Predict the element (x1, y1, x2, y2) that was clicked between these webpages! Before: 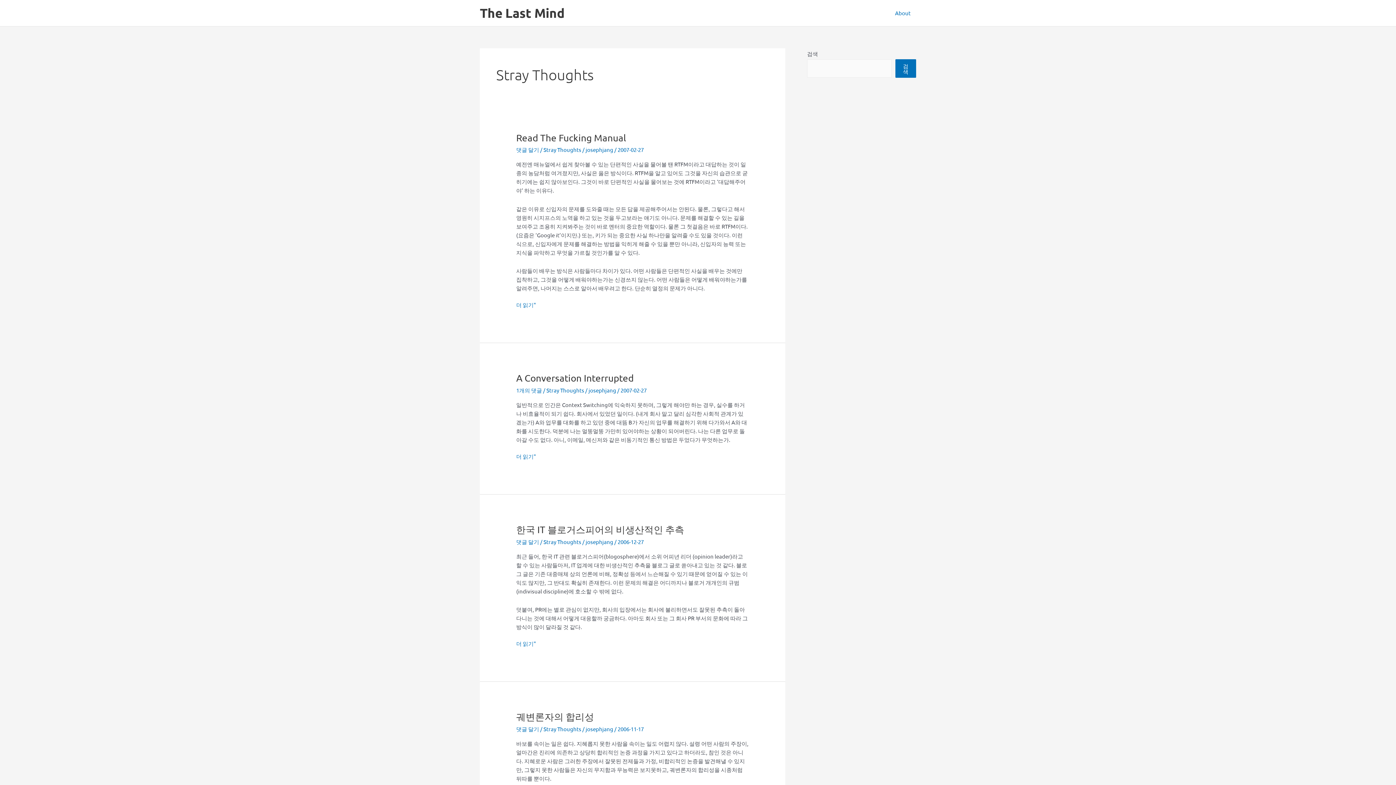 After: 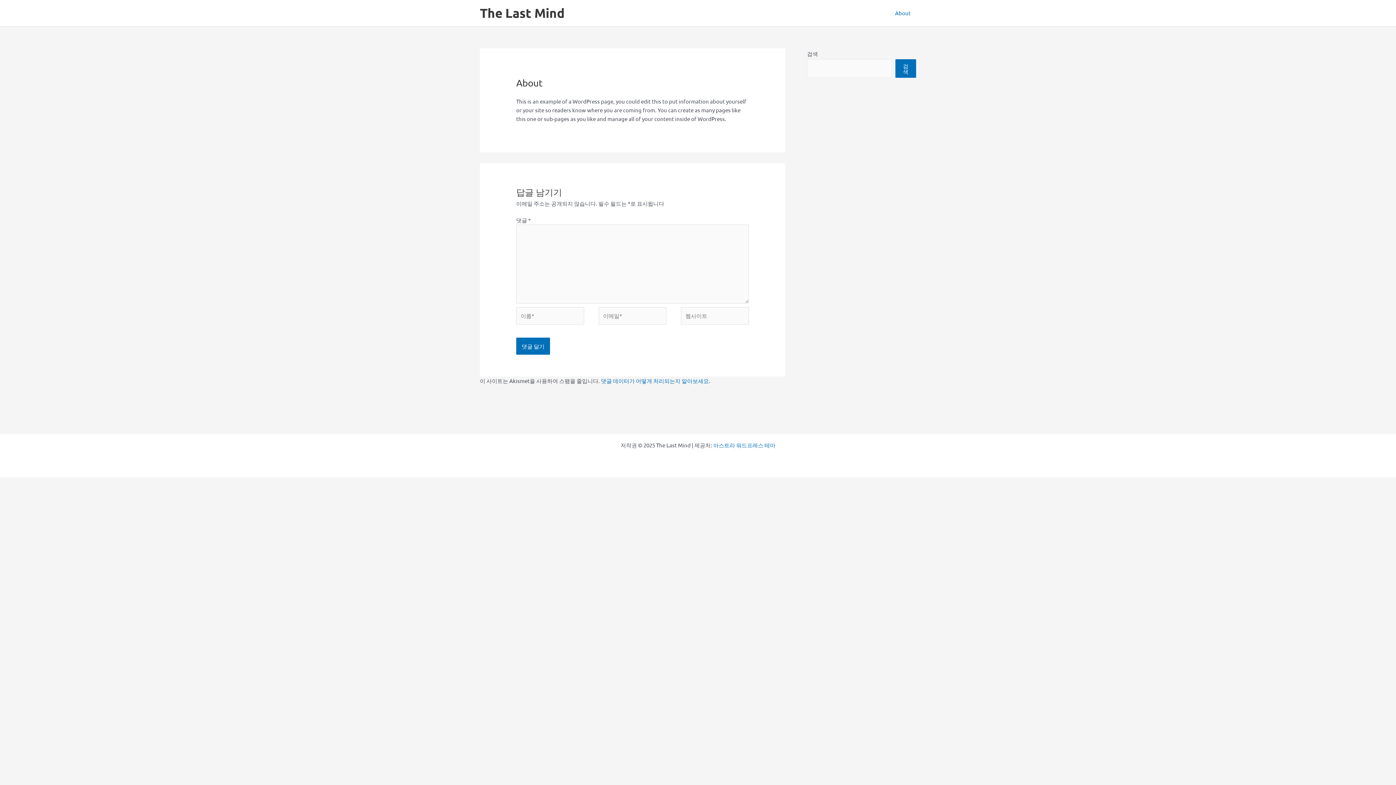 Action: label: About bbox: (889, 0, 916, 25)